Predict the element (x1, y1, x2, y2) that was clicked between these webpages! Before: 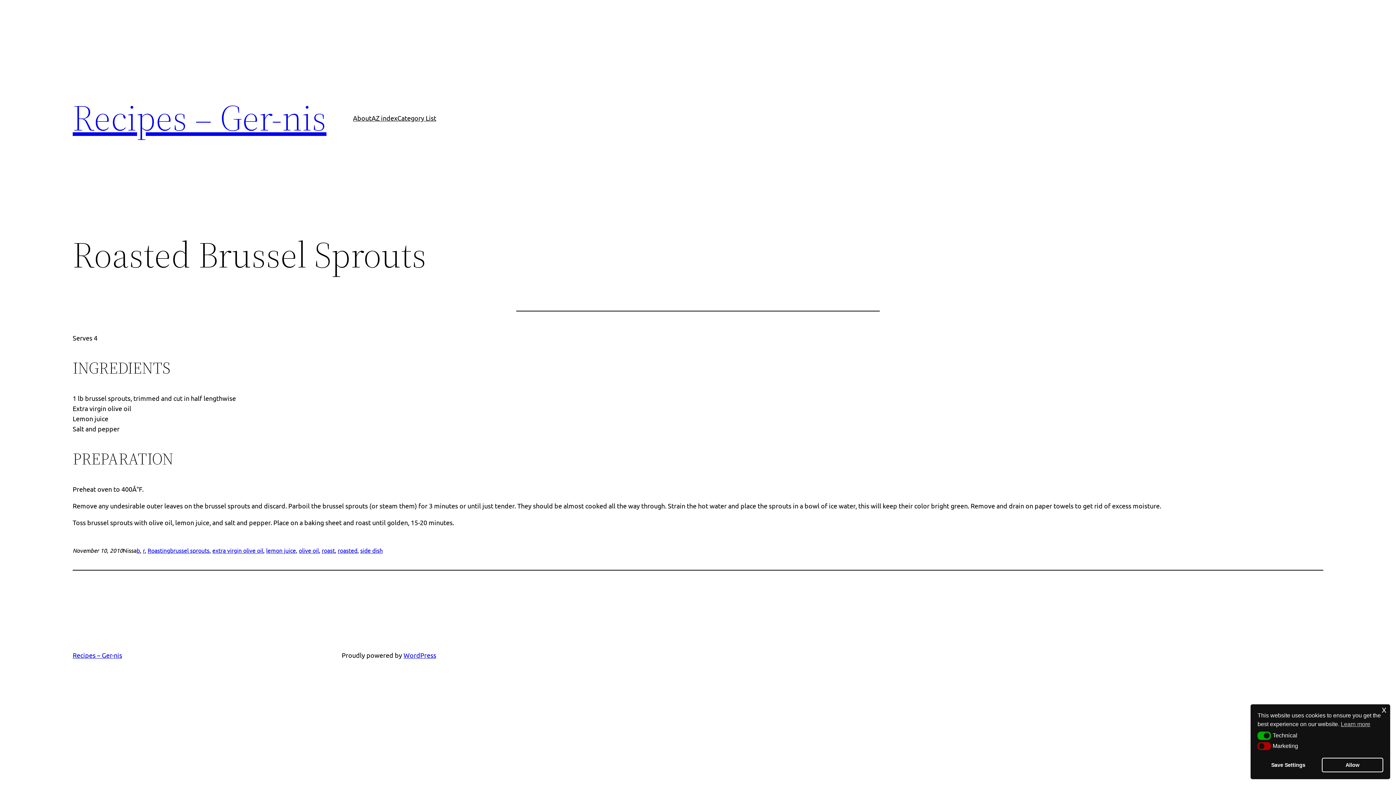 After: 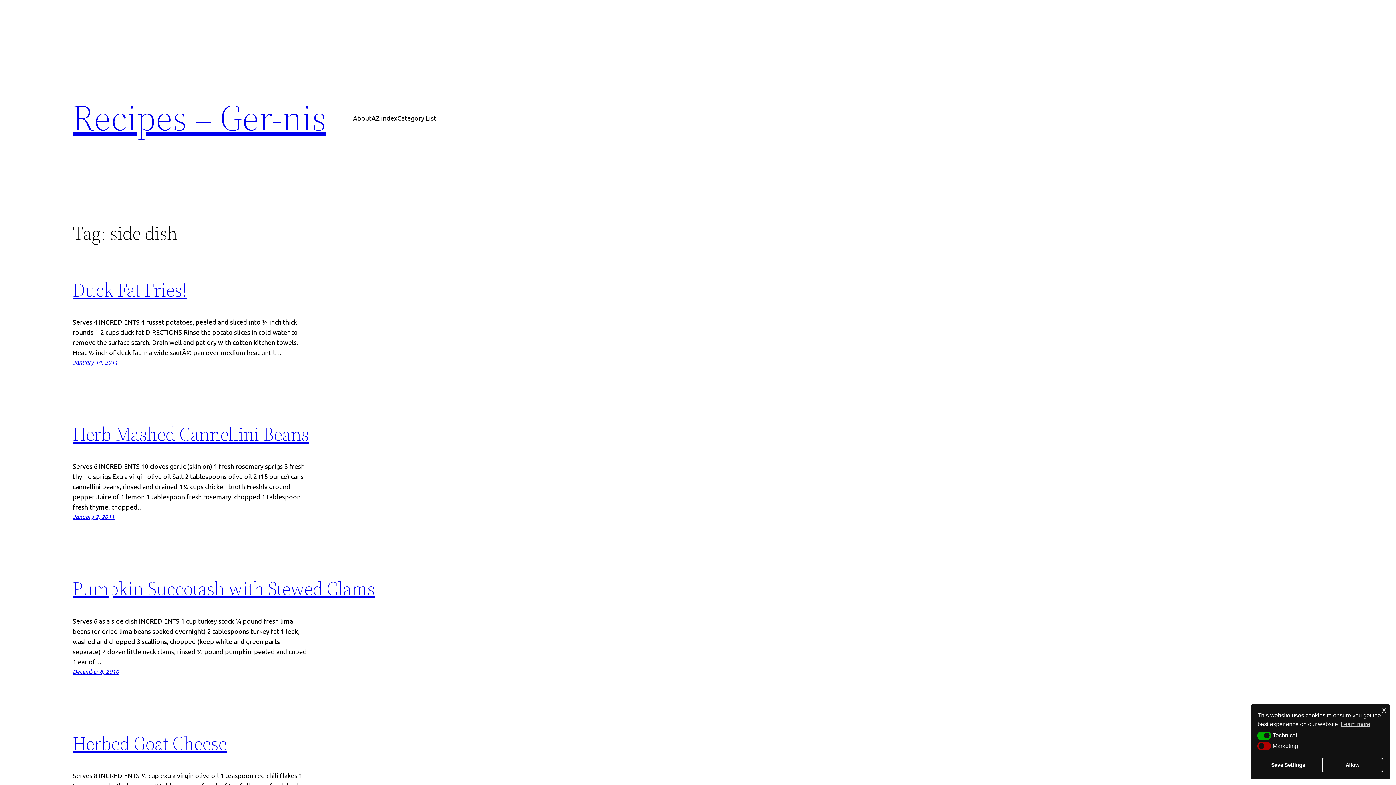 Action: label: side dish bbox: (360, 546, 382, 554)